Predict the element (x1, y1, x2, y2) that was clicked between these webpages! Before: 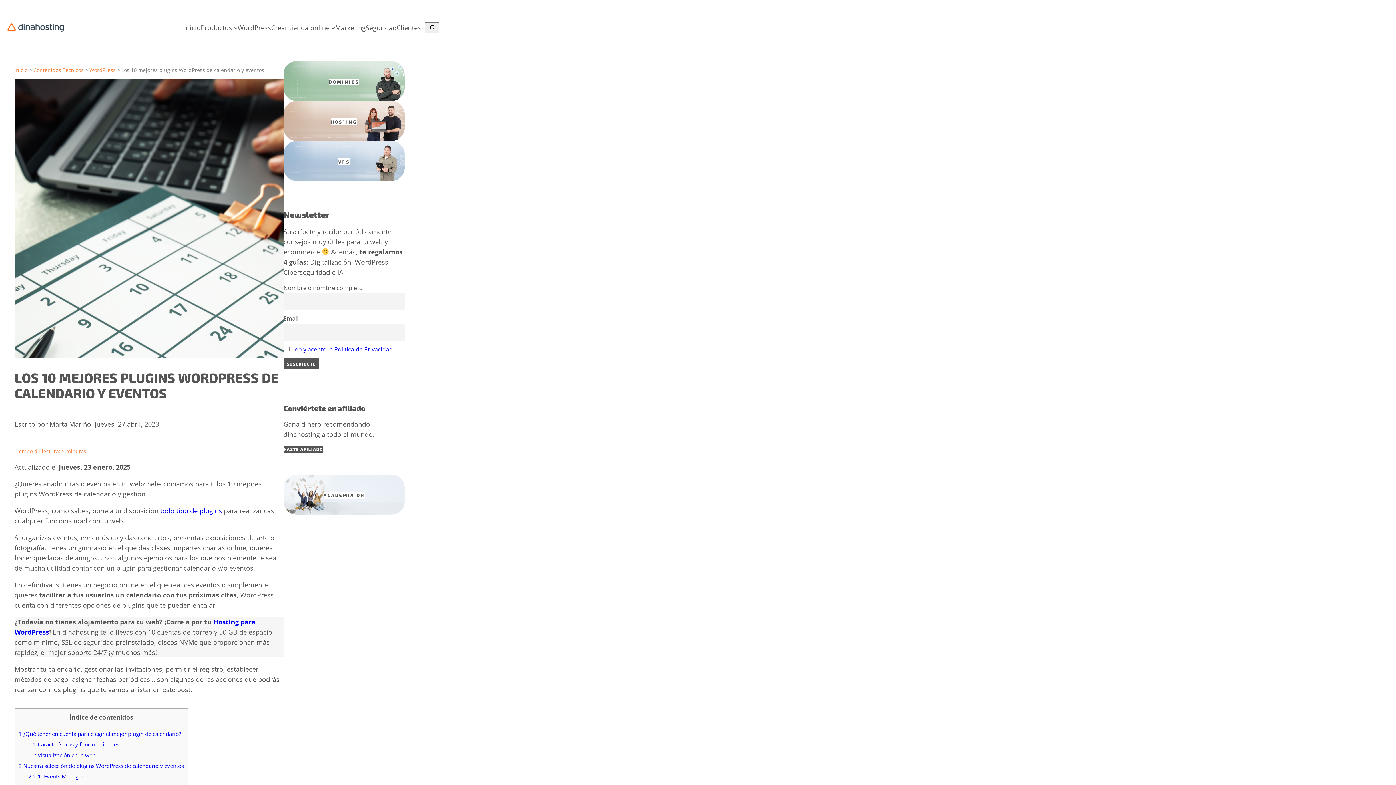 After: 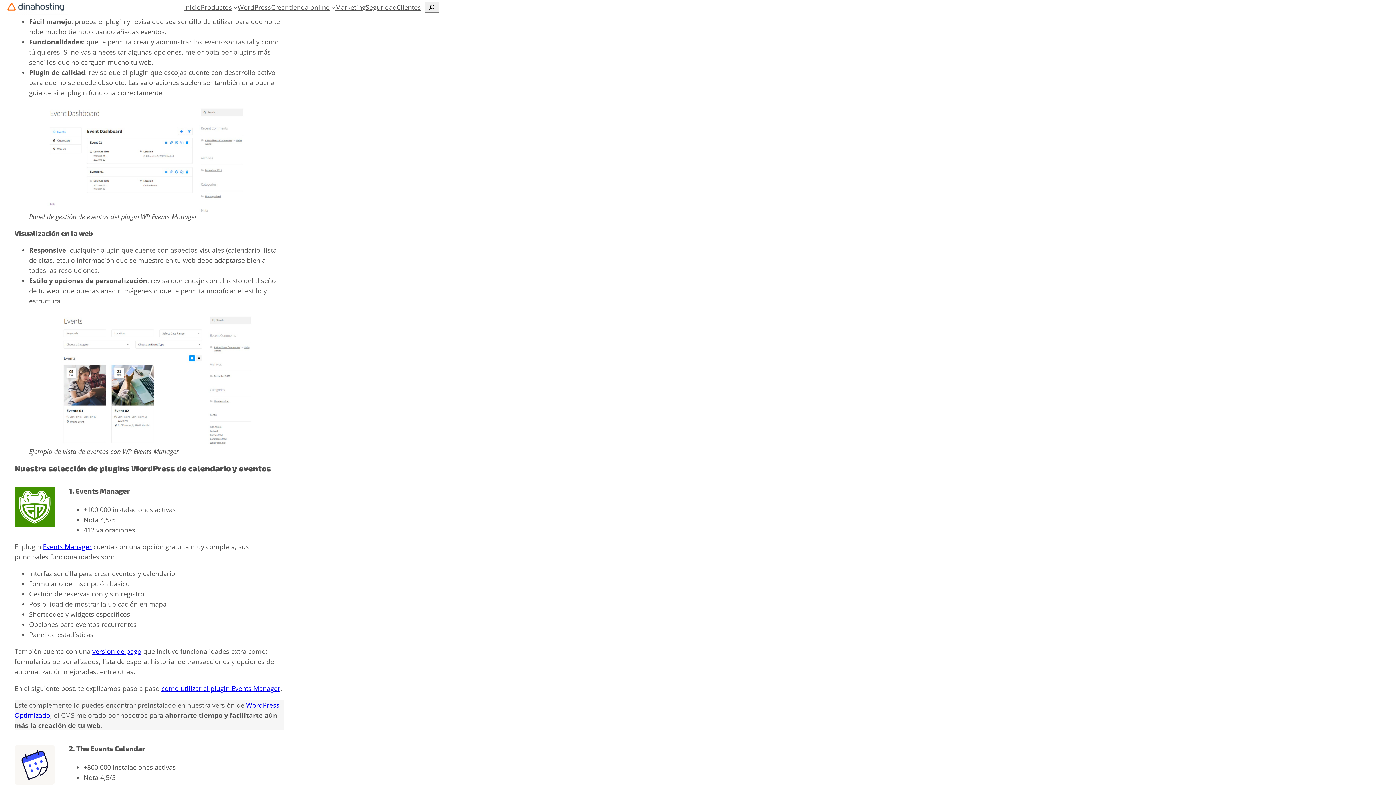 Action: label: 1.1 Características y funcionalidades bbox: (28, 741, 119, 748)